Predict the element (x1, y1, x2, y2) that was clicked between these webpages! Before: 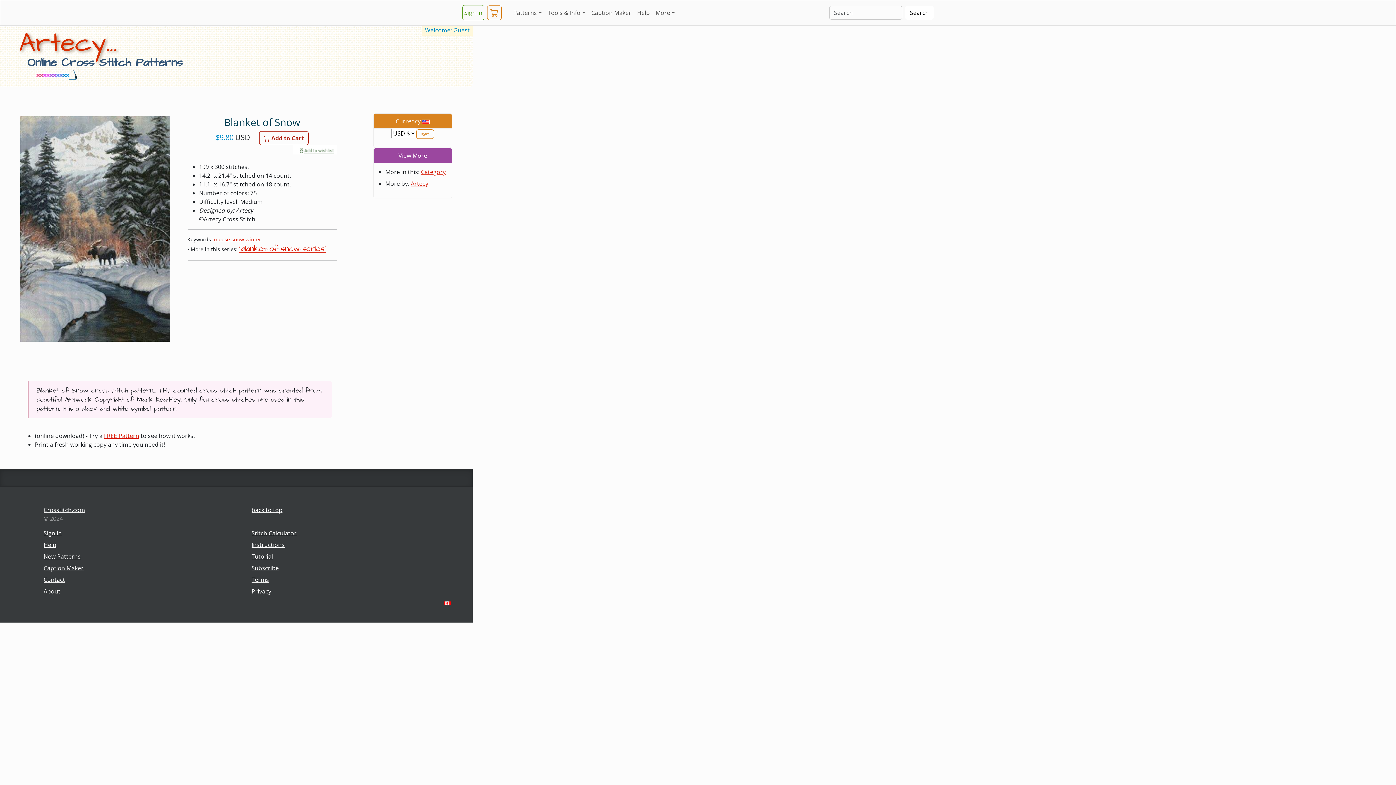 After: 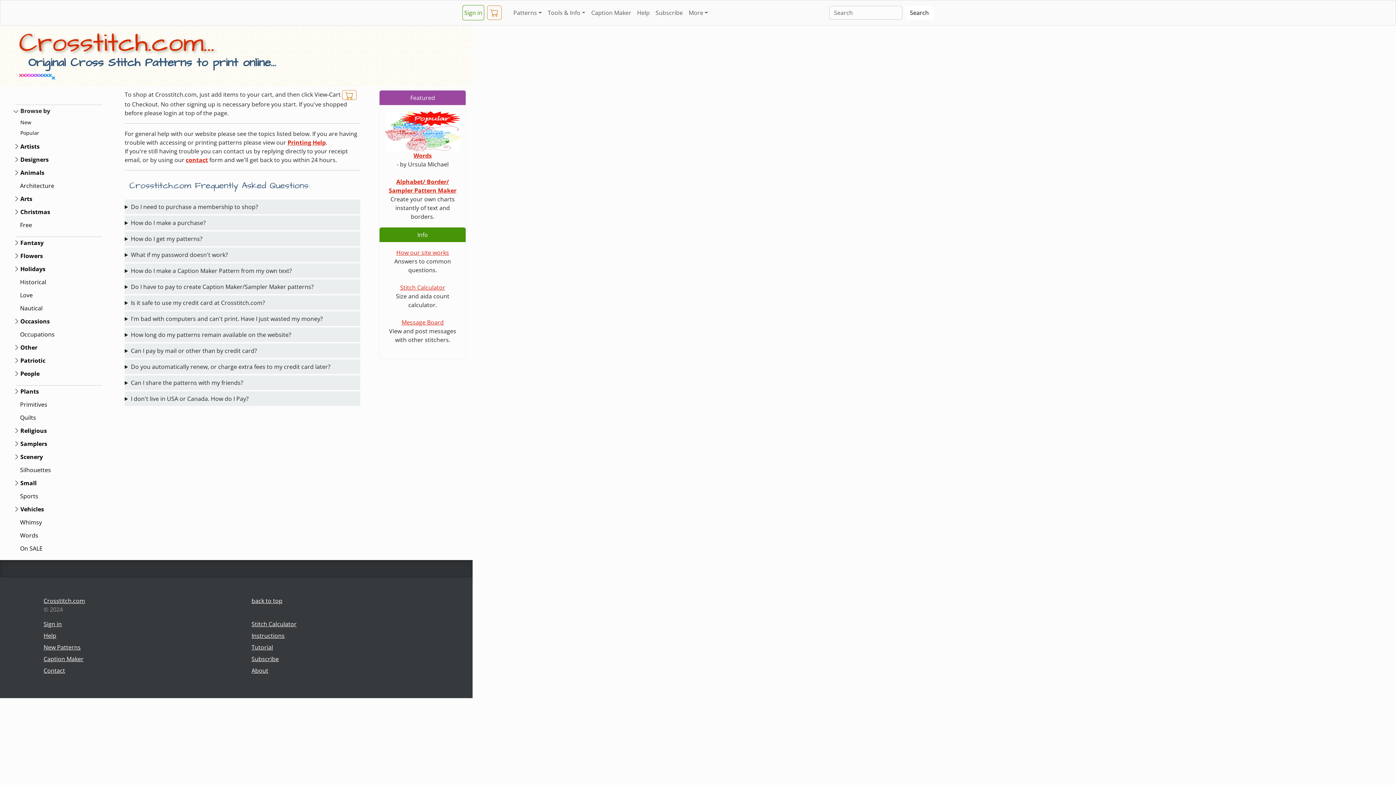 Action: bbox: (43, 541, 56, 549) label: Help